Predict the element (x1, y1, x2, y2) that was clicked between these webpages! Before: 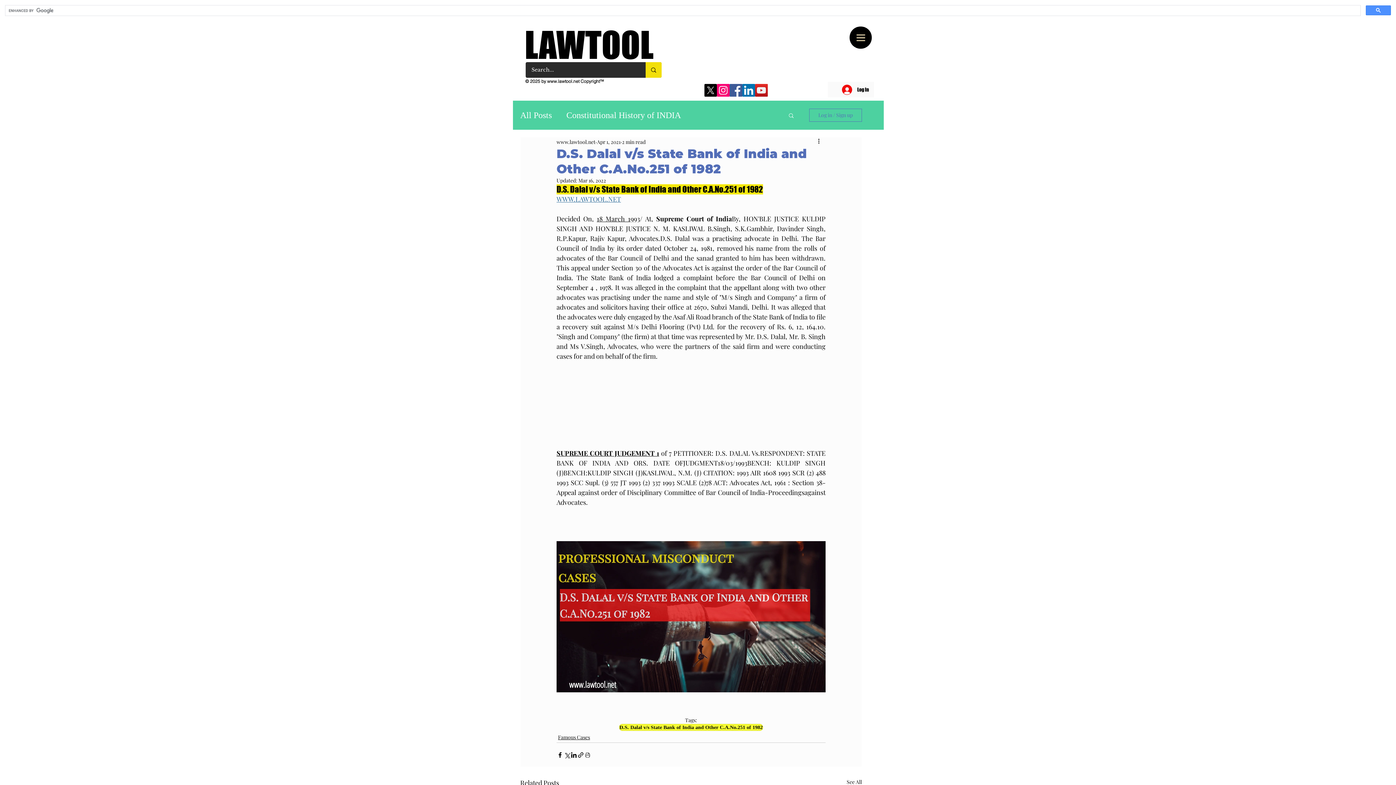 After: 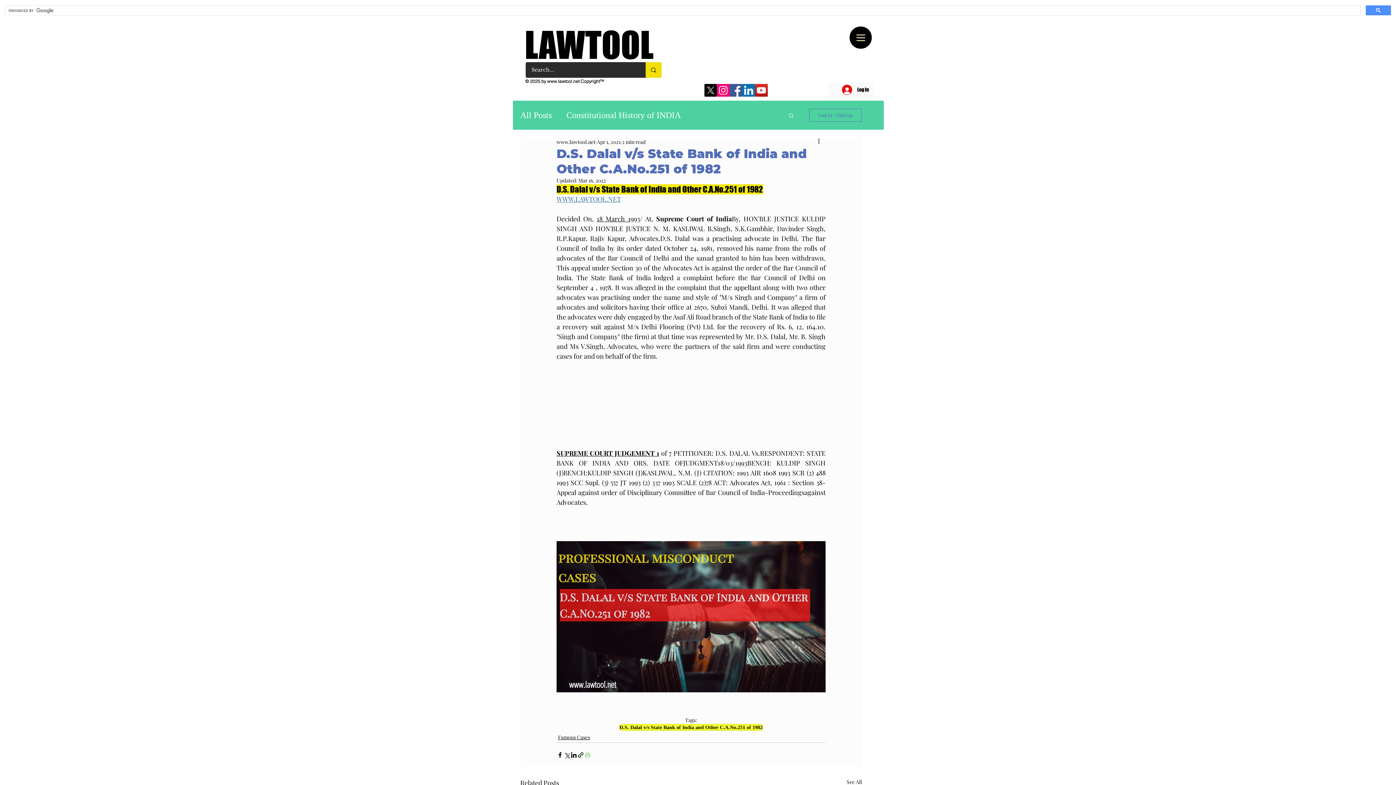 Action: bbox: (584, 751, 591, 758) label: Print Post